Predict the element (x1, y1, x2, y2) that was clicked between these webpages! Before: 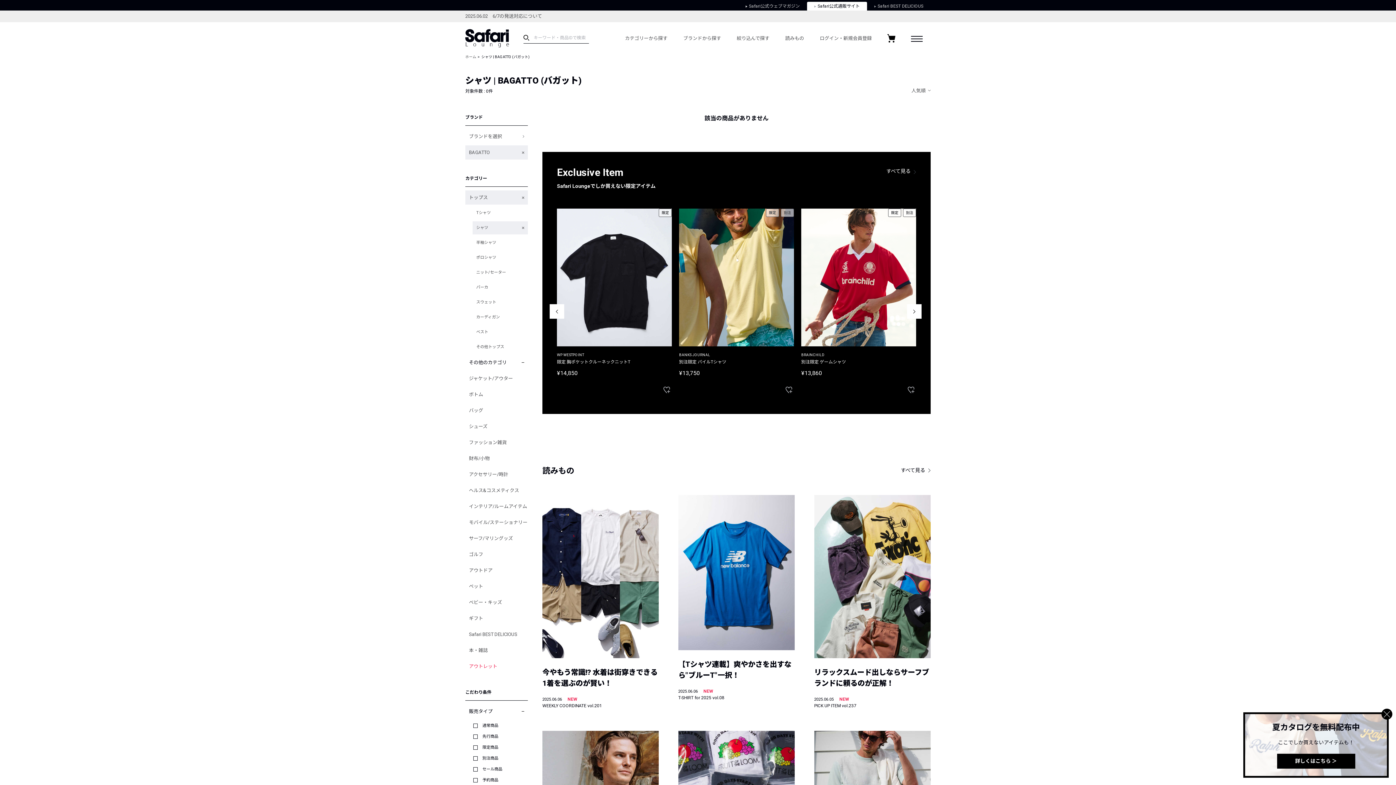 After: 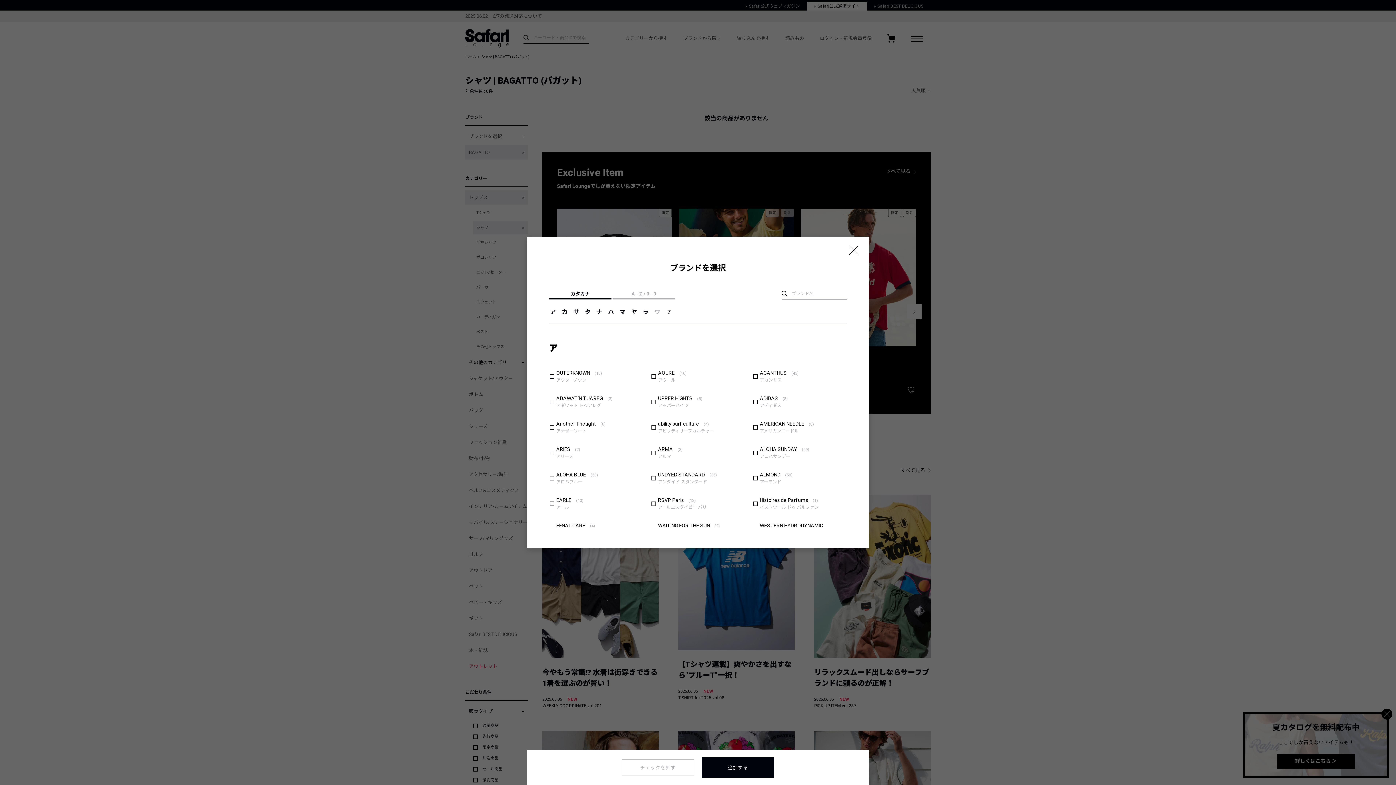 Action: bbox: (465, 129, 528, 143) label: ブランドを選択